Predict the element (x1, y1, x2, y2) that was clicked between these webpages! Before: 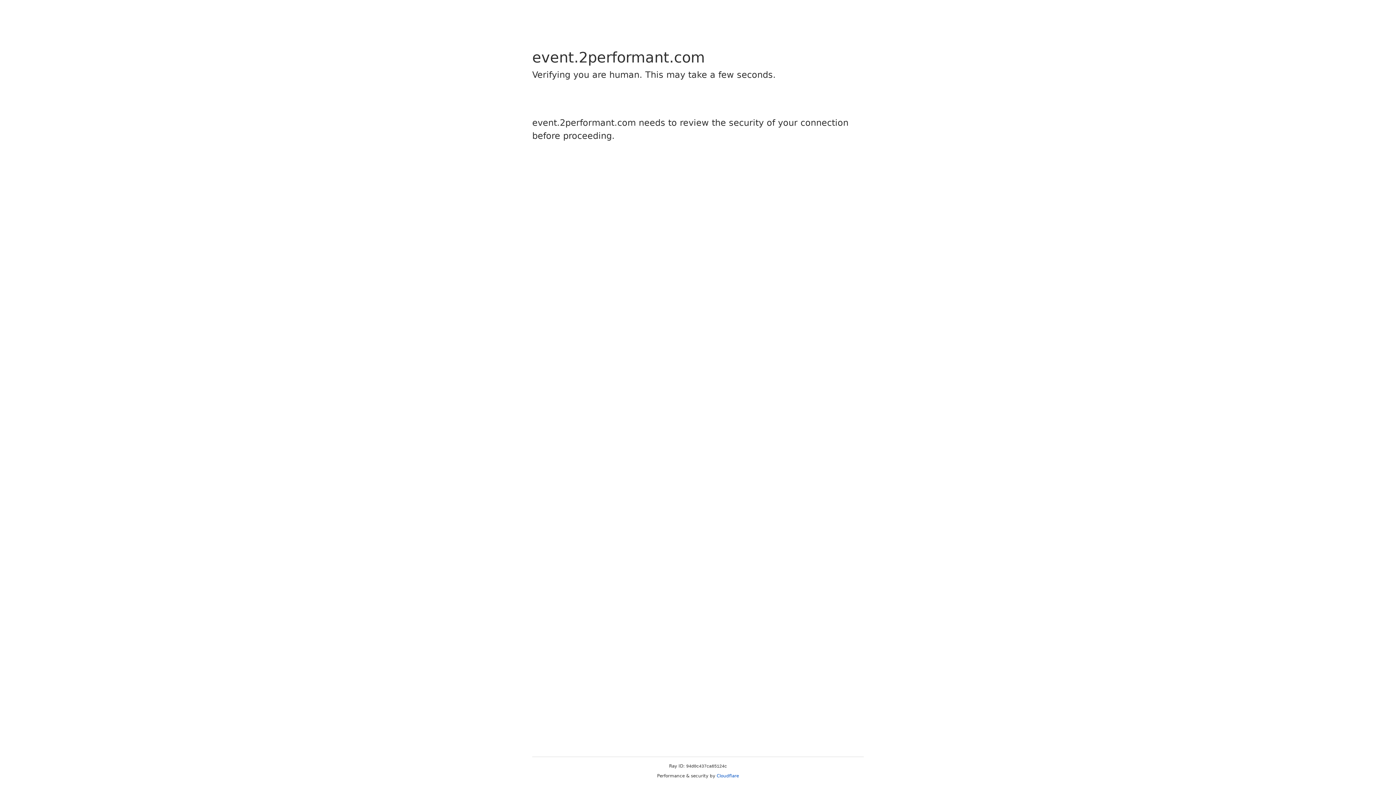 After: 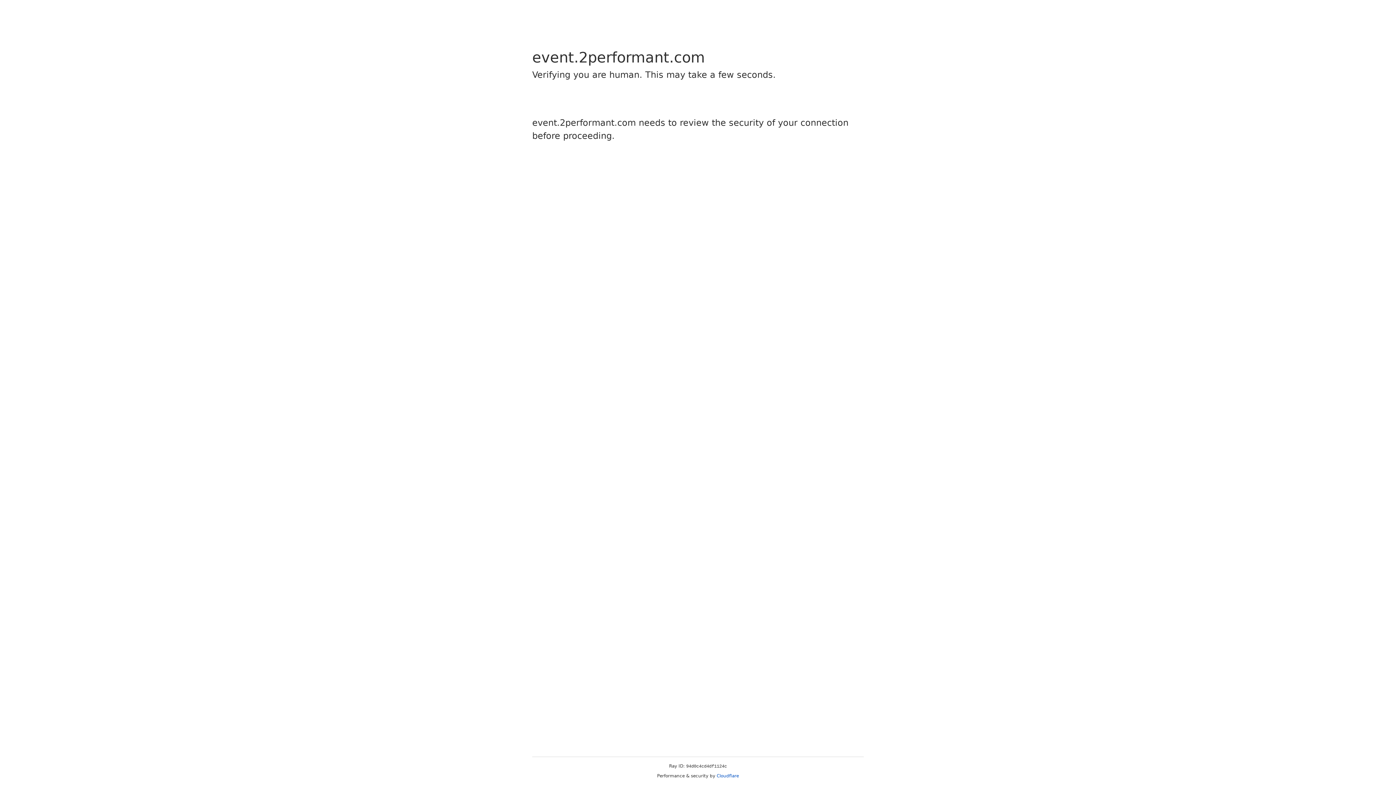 Action: bbox: (716, 773, 739, 778) label: Cloudflare